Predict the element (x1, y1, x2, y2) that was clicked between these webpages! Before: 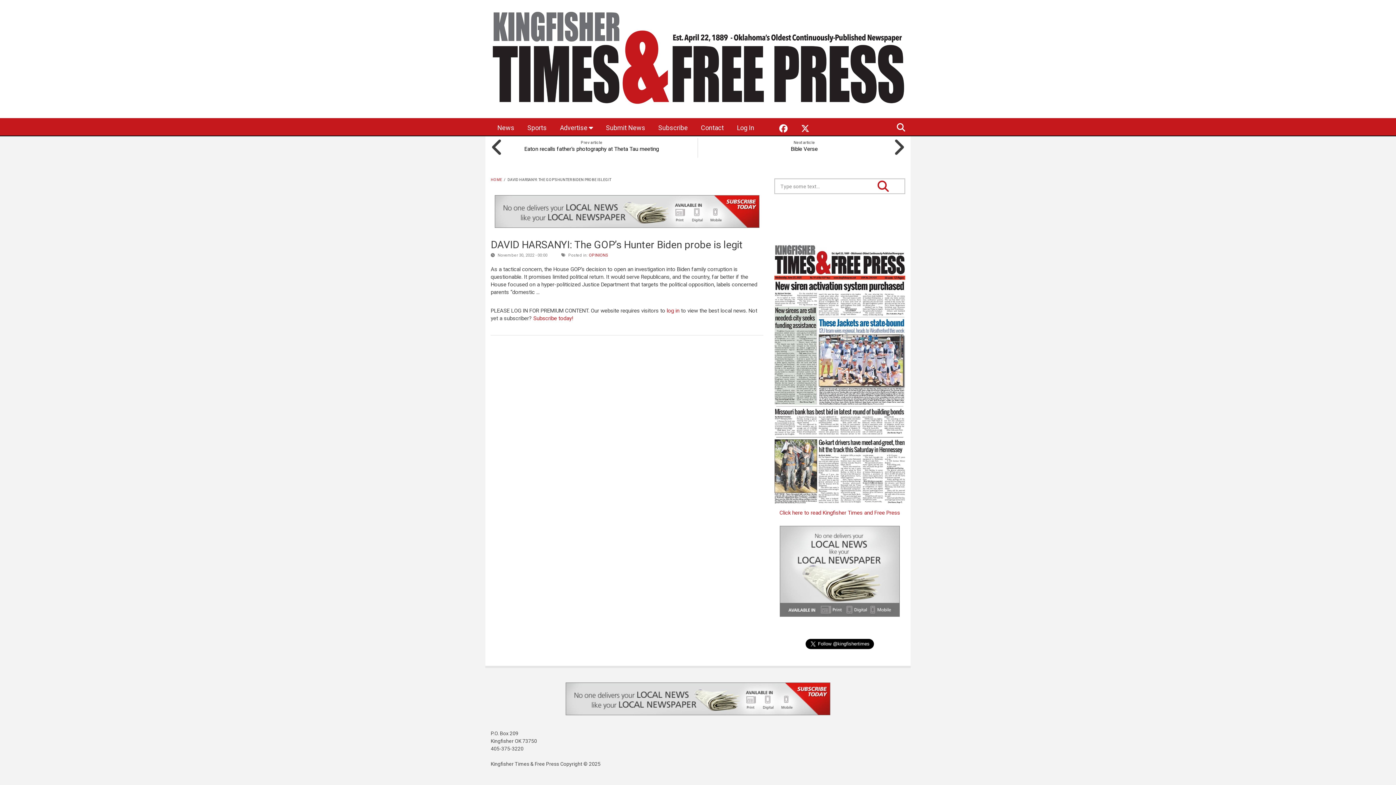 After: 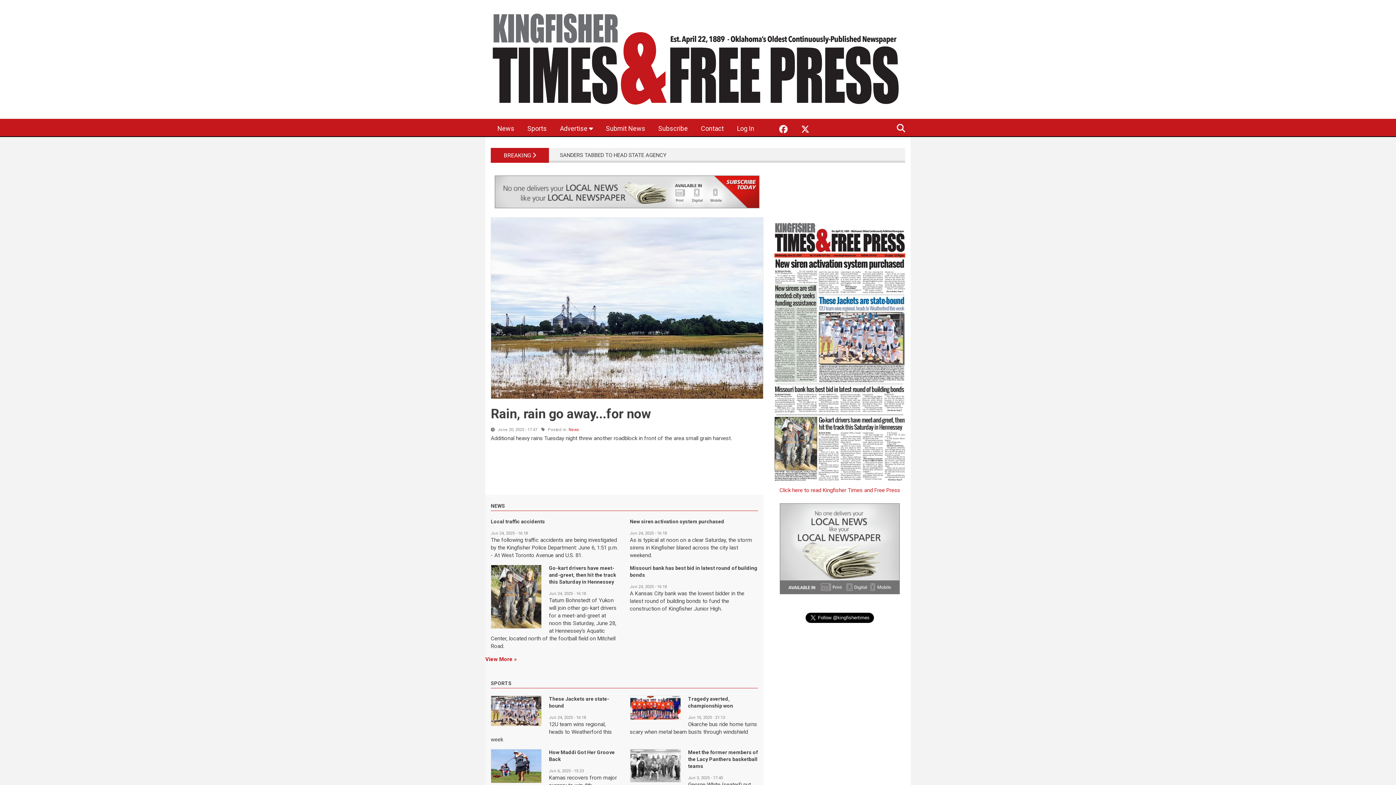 Action: bbox: (553, 118, 599, 135) label: Advertise 